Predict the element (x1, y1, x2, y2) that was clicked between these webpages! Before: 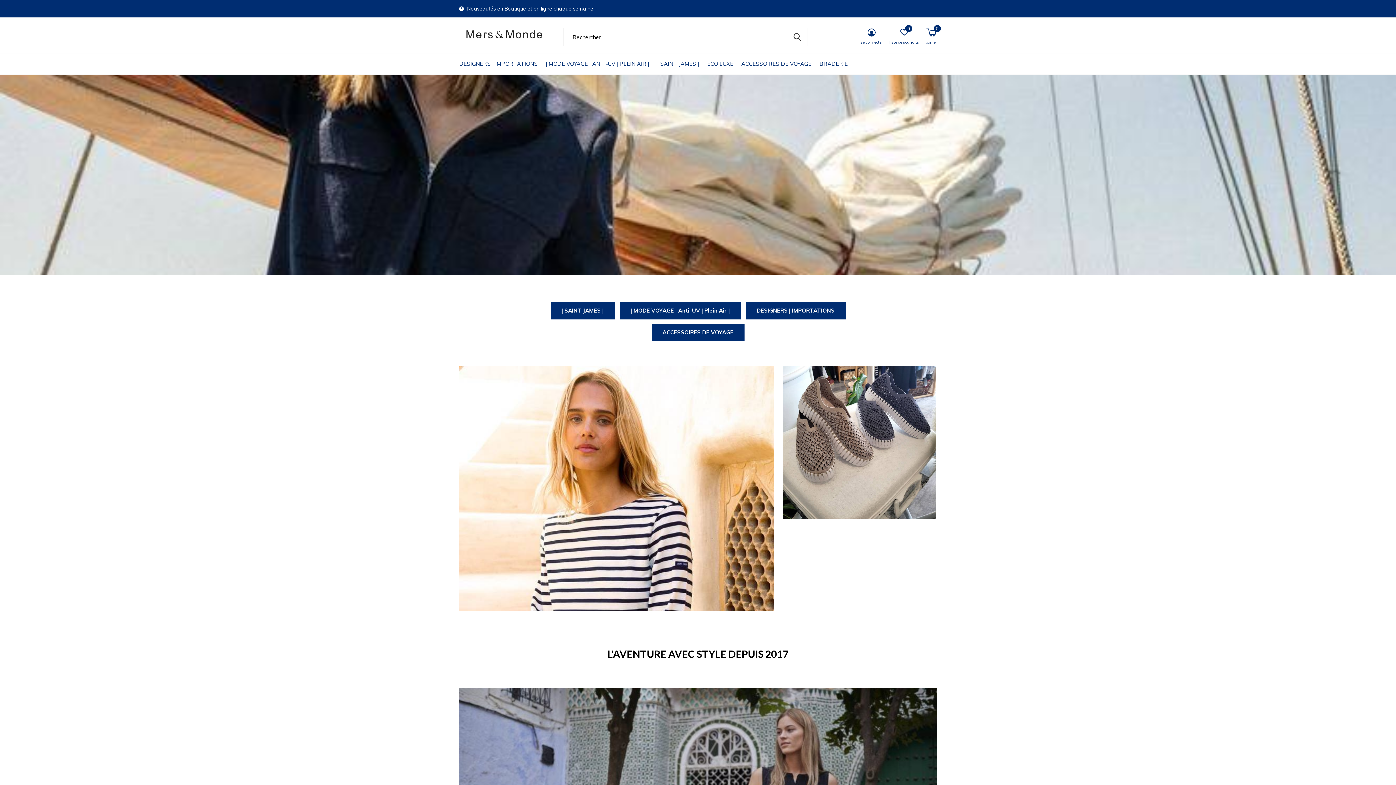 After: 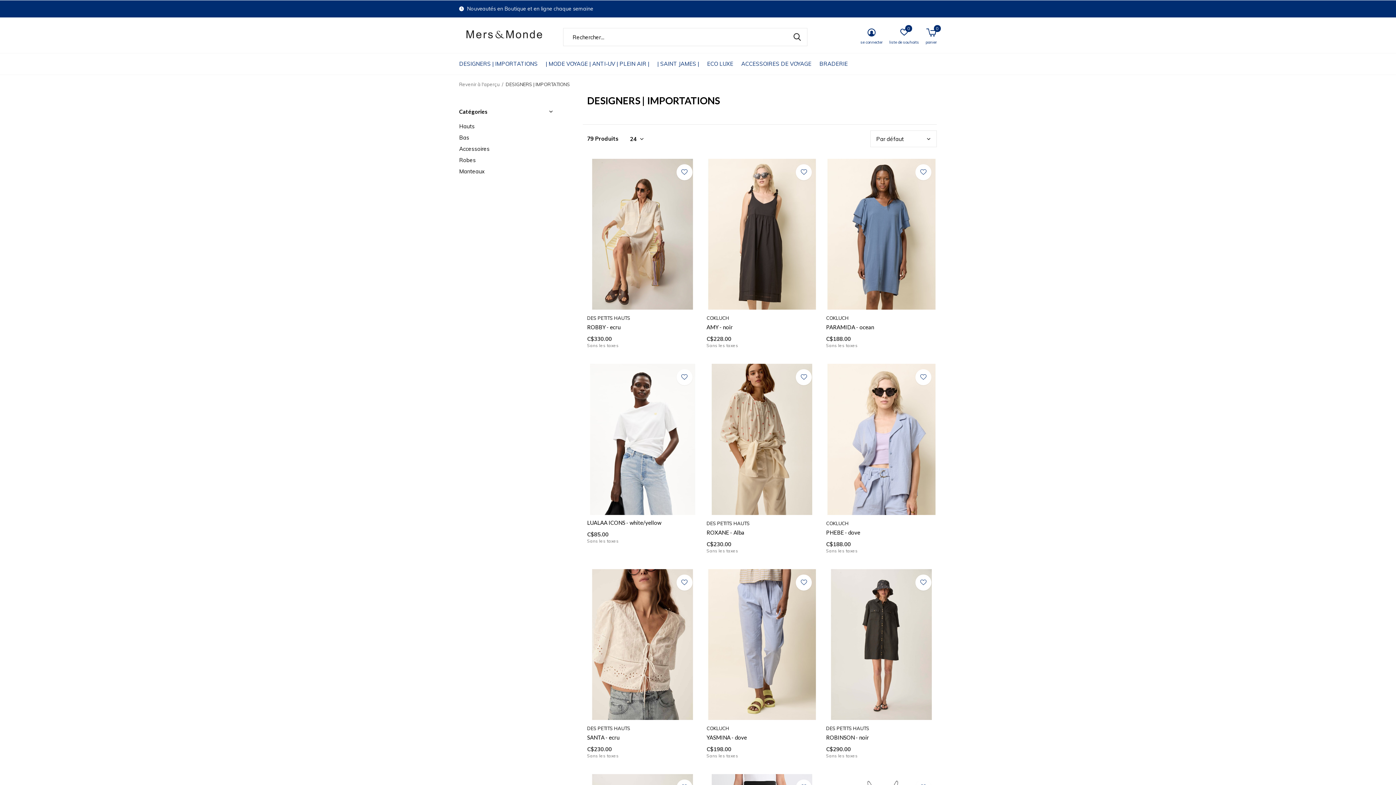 Action: label: DESIGNERS | IMPORTATIONS bbox: (746, 302, 845, 319)